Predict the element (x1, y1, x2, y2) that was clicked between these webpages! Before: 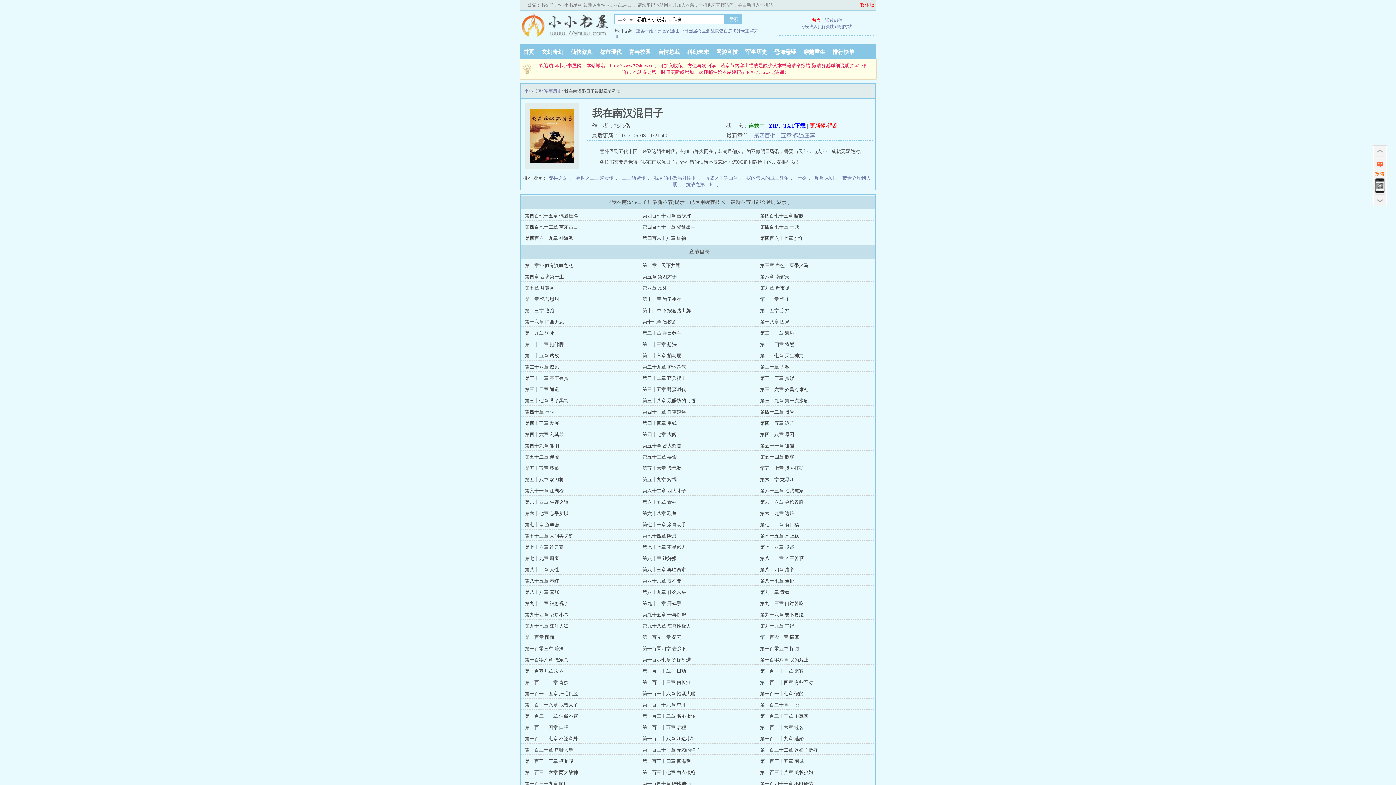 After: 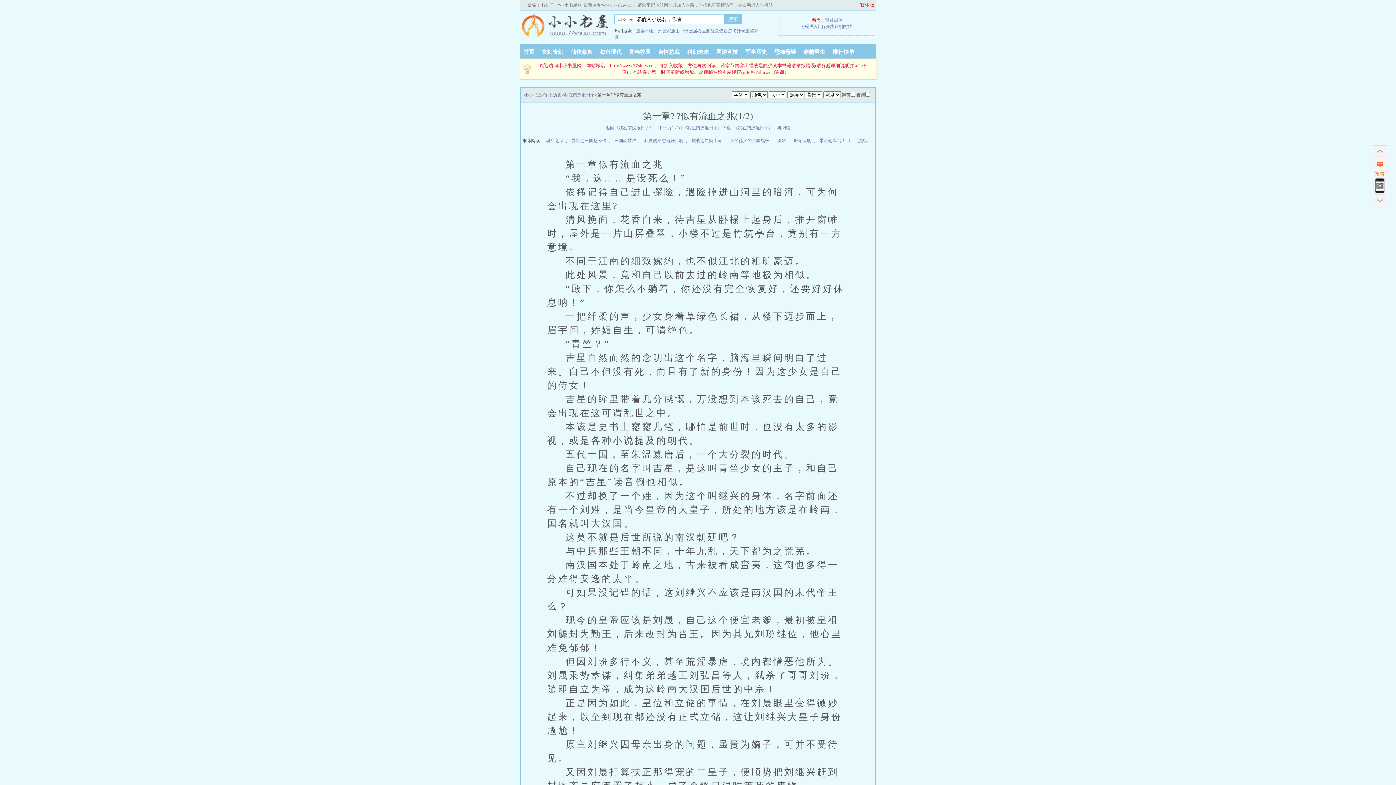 Action: bbox: (525, 262, 573, 268) label: 第一章? ?似有流血之兆